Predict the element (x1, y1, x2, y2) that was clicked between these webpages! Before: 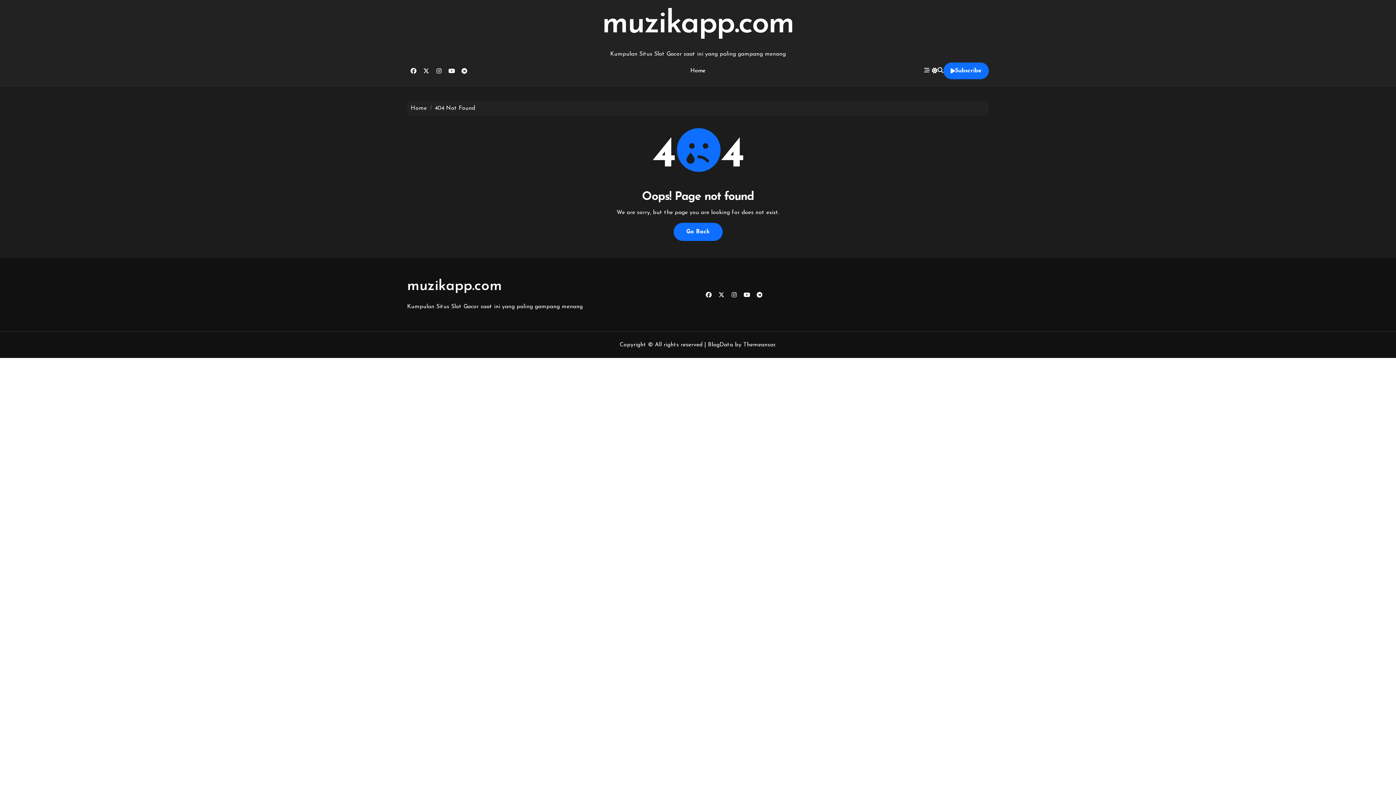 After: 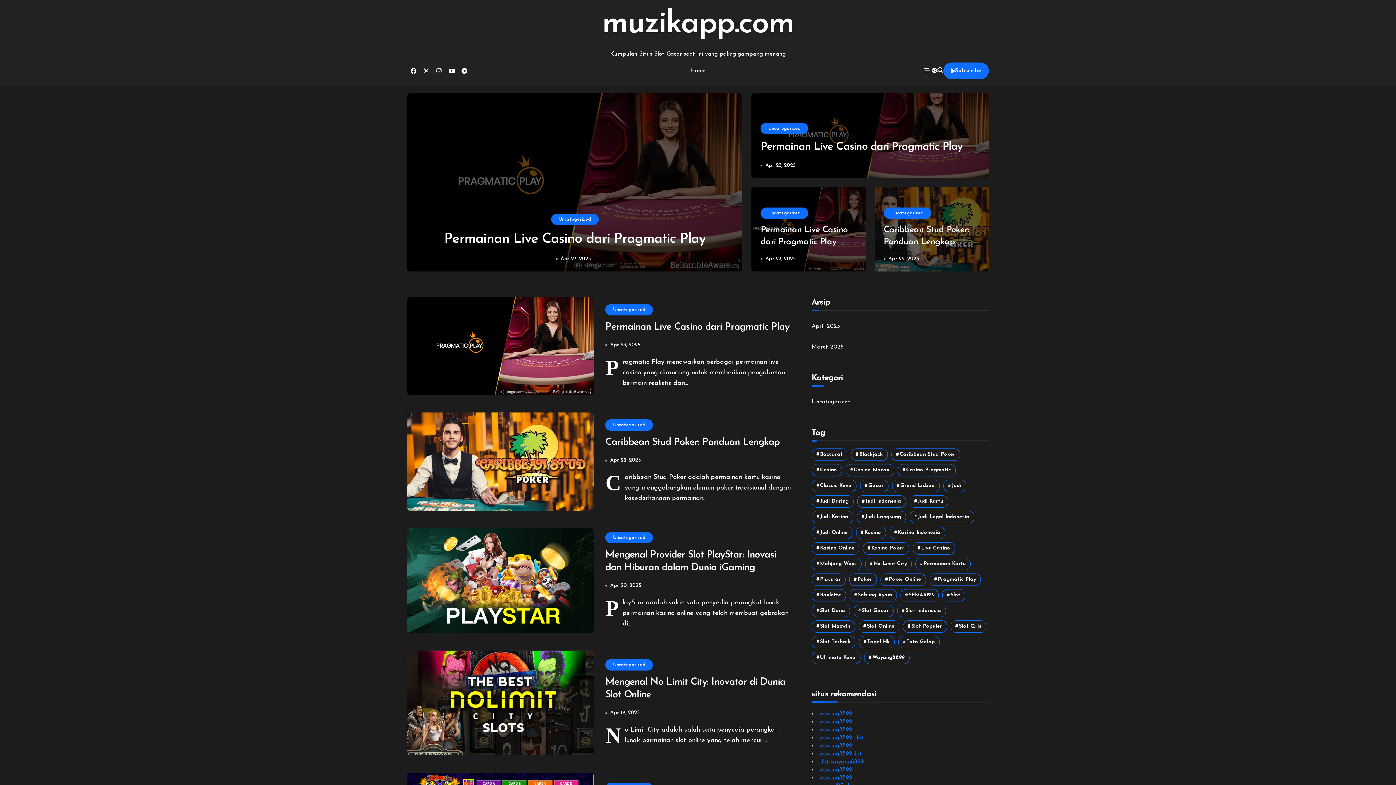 Action: bbox: (673, 222, 722, 241) label: Go Back